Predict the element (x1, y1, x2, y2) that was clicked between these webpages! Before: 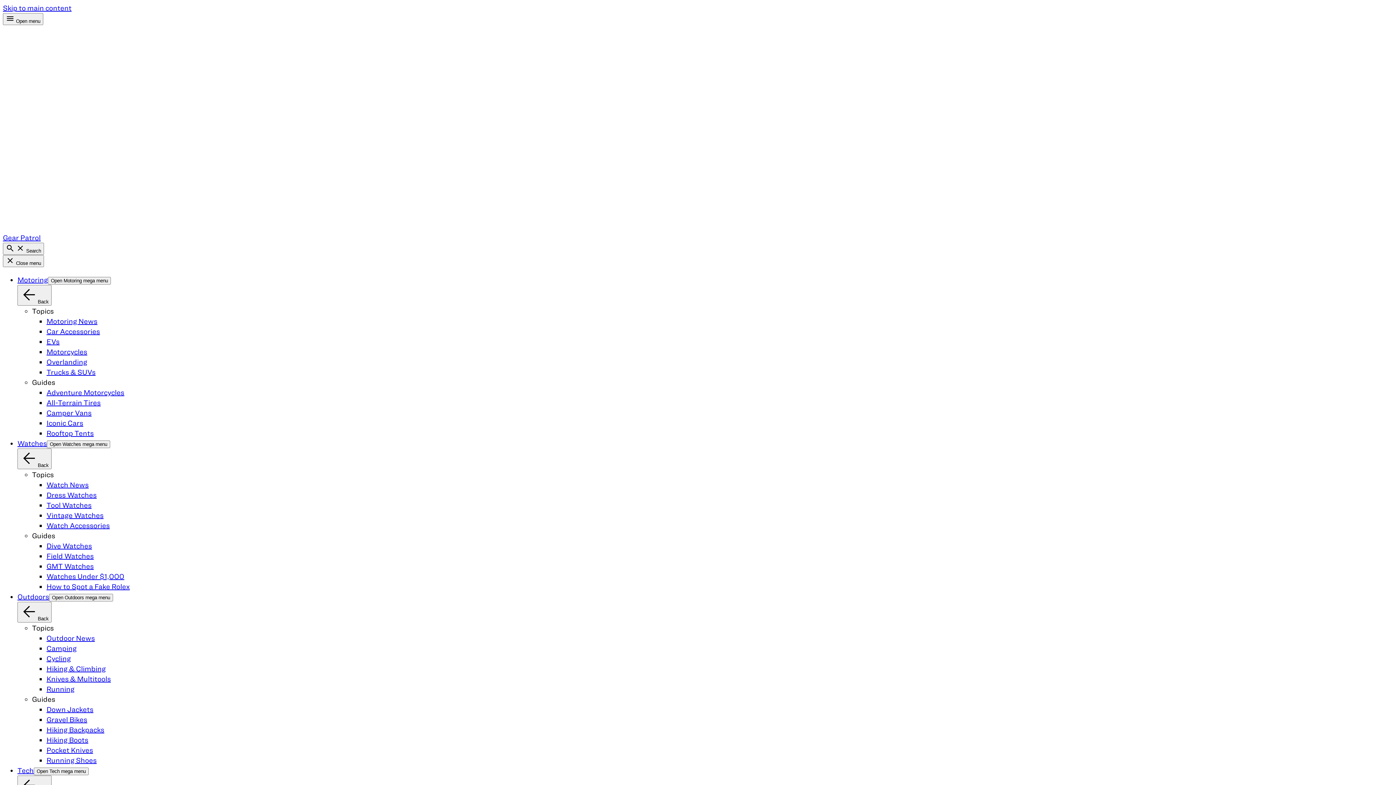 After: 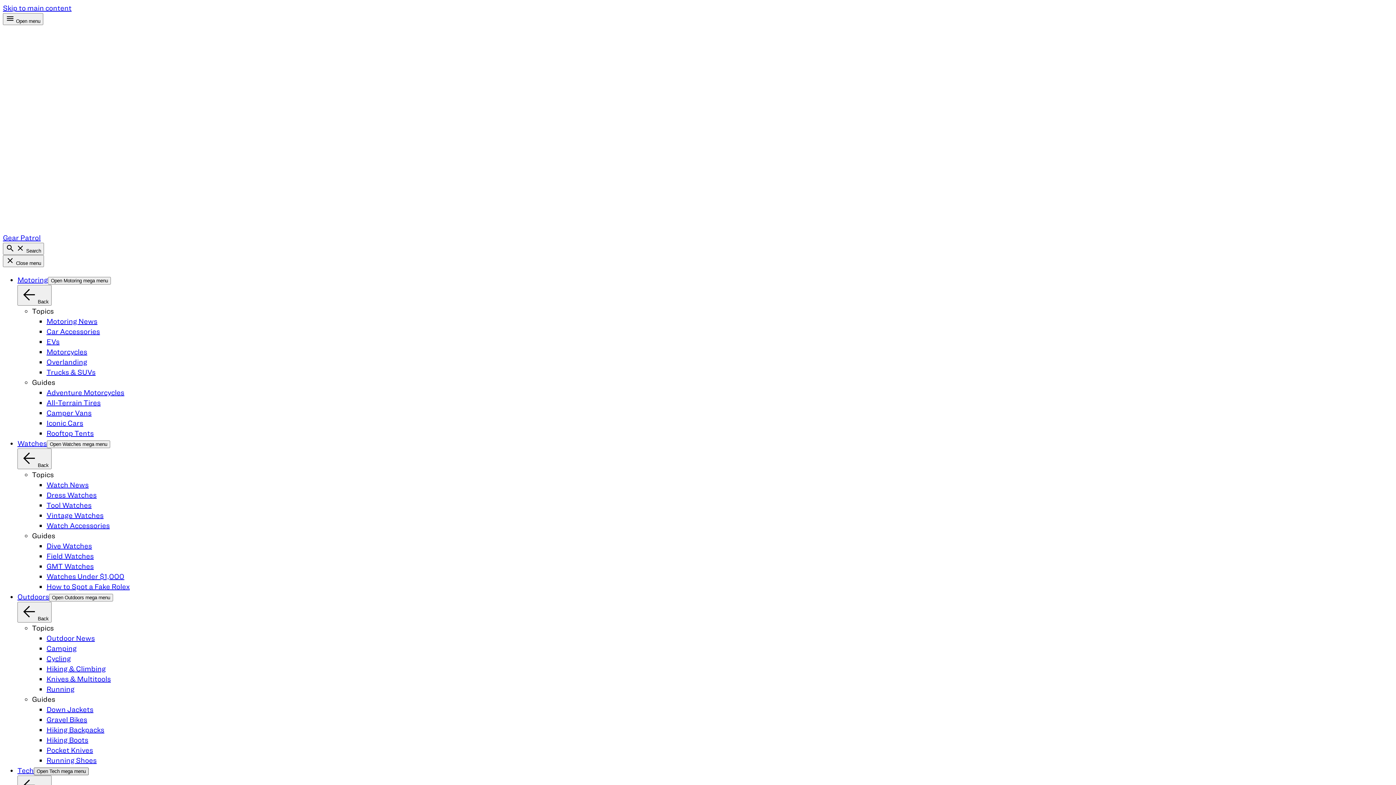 Action: label: Open Tech mega menu bbox: (33, 767, 88, 775)